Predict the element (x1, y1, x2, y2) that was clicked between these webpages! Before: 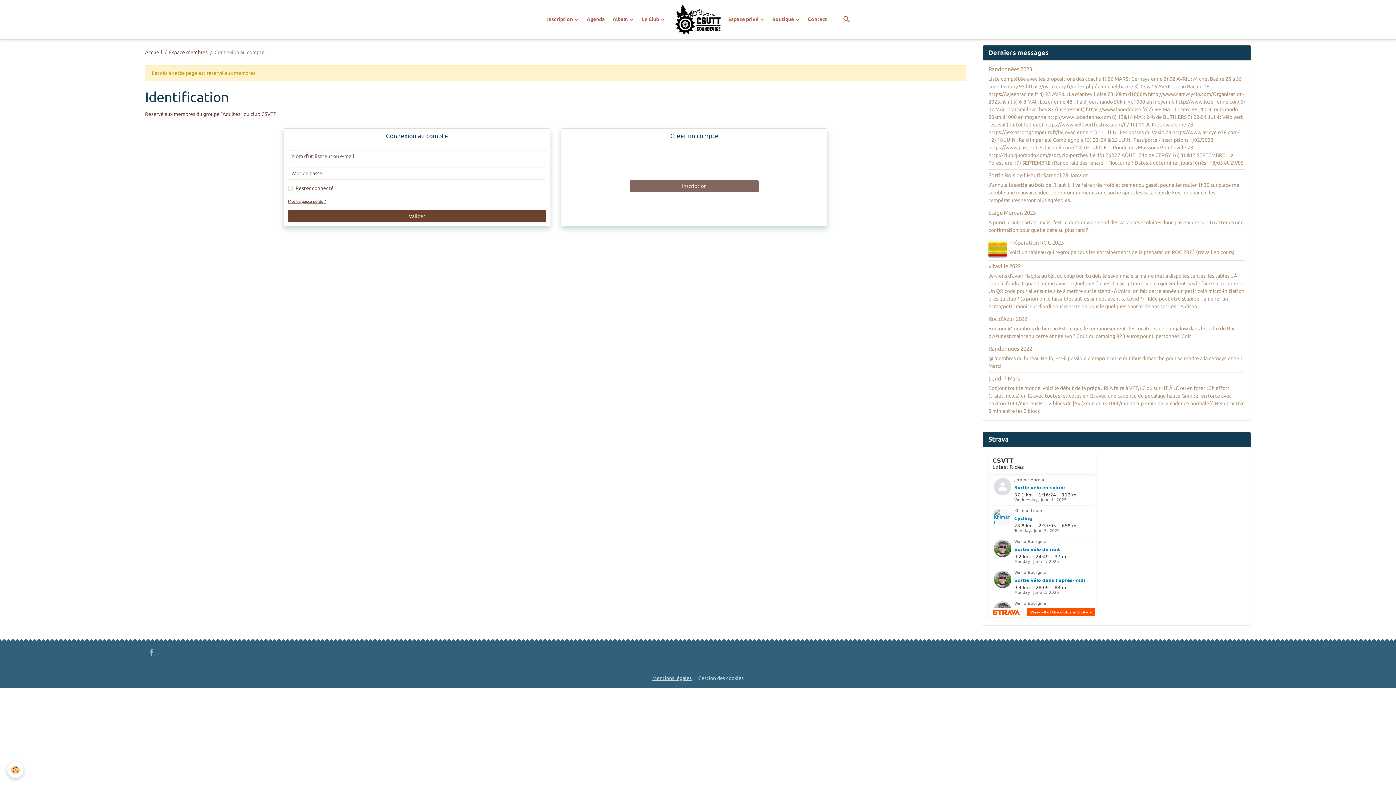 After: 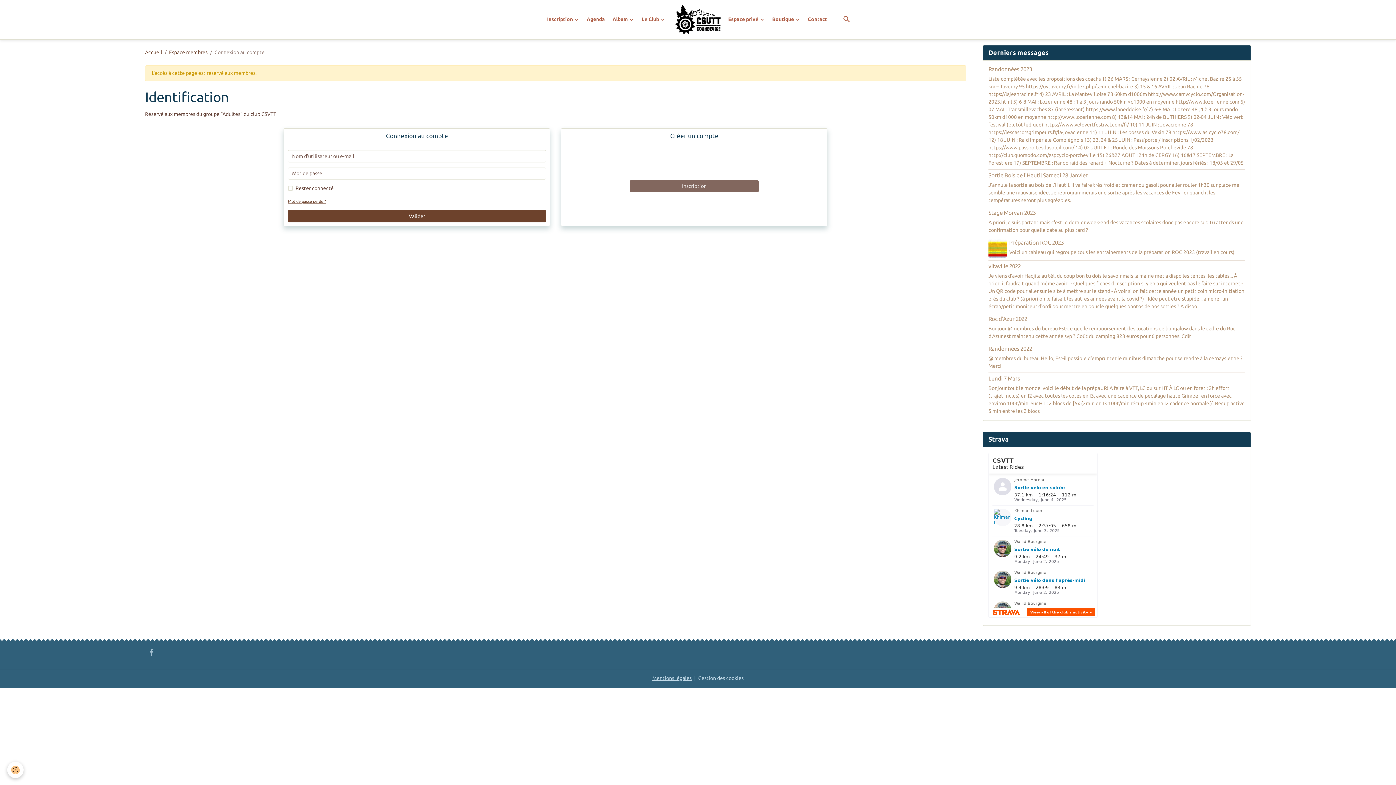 Action: bbox: (988, 375, 1020, 381) label: Lundi 7 Mars